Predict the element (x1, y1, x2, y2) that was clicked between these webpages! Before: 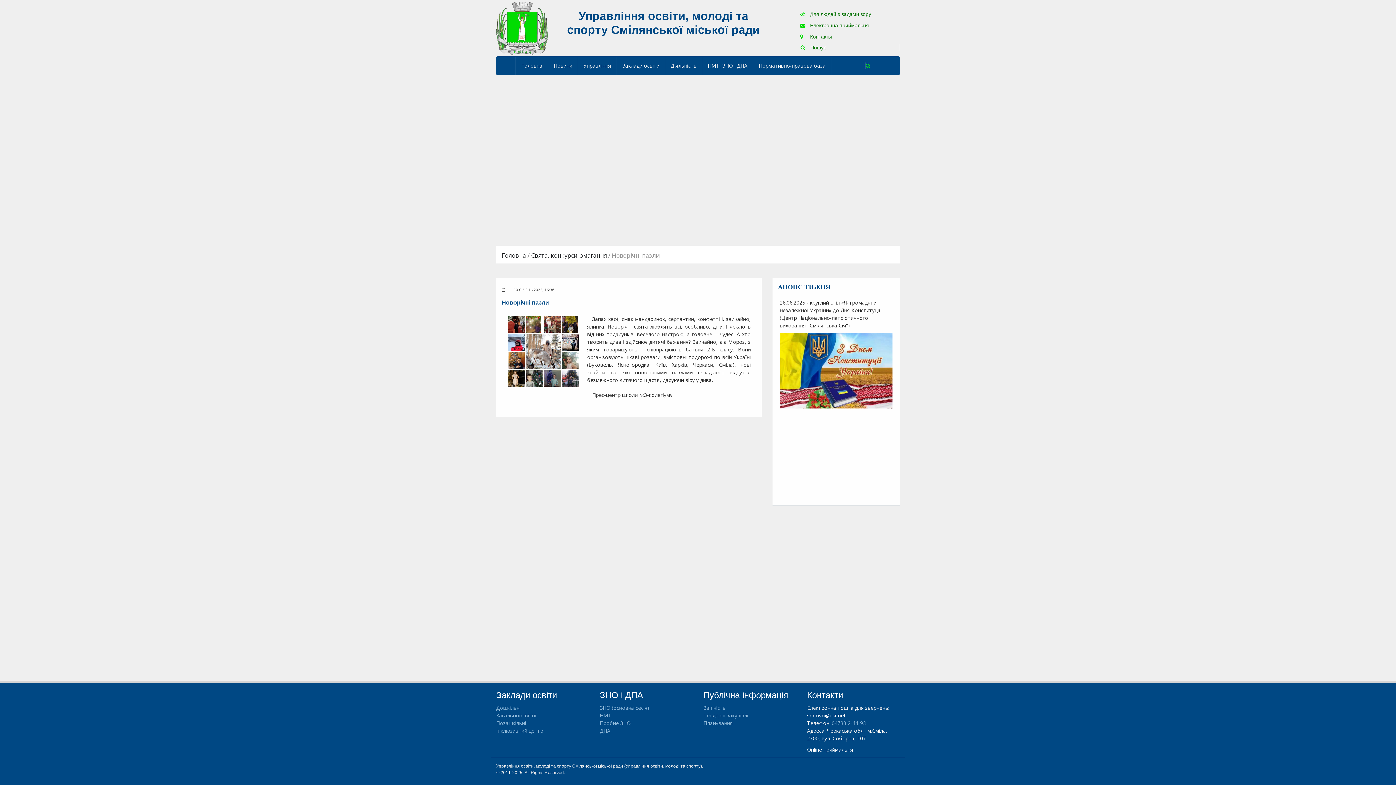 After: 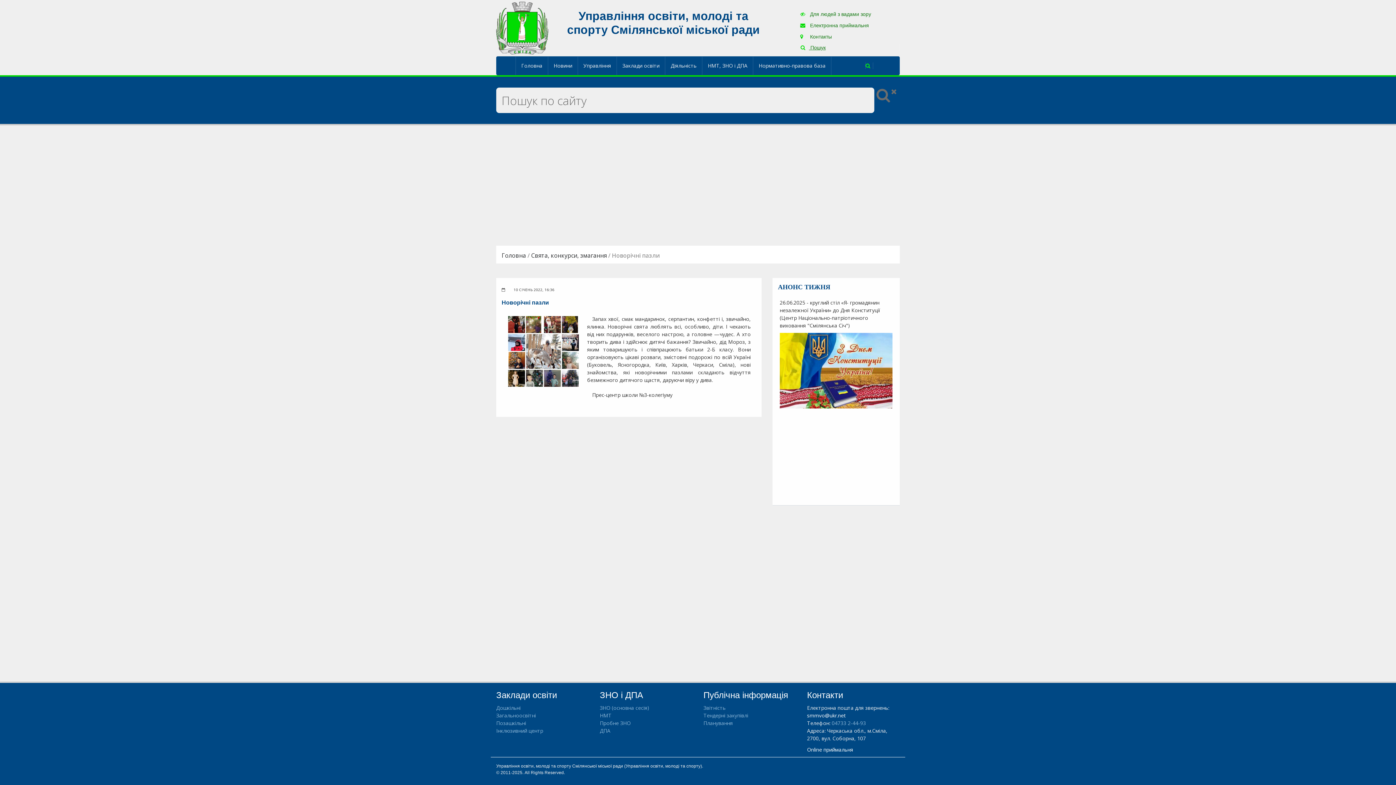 Action: label:  Пошук bbox: (800, 44, 900, 50)